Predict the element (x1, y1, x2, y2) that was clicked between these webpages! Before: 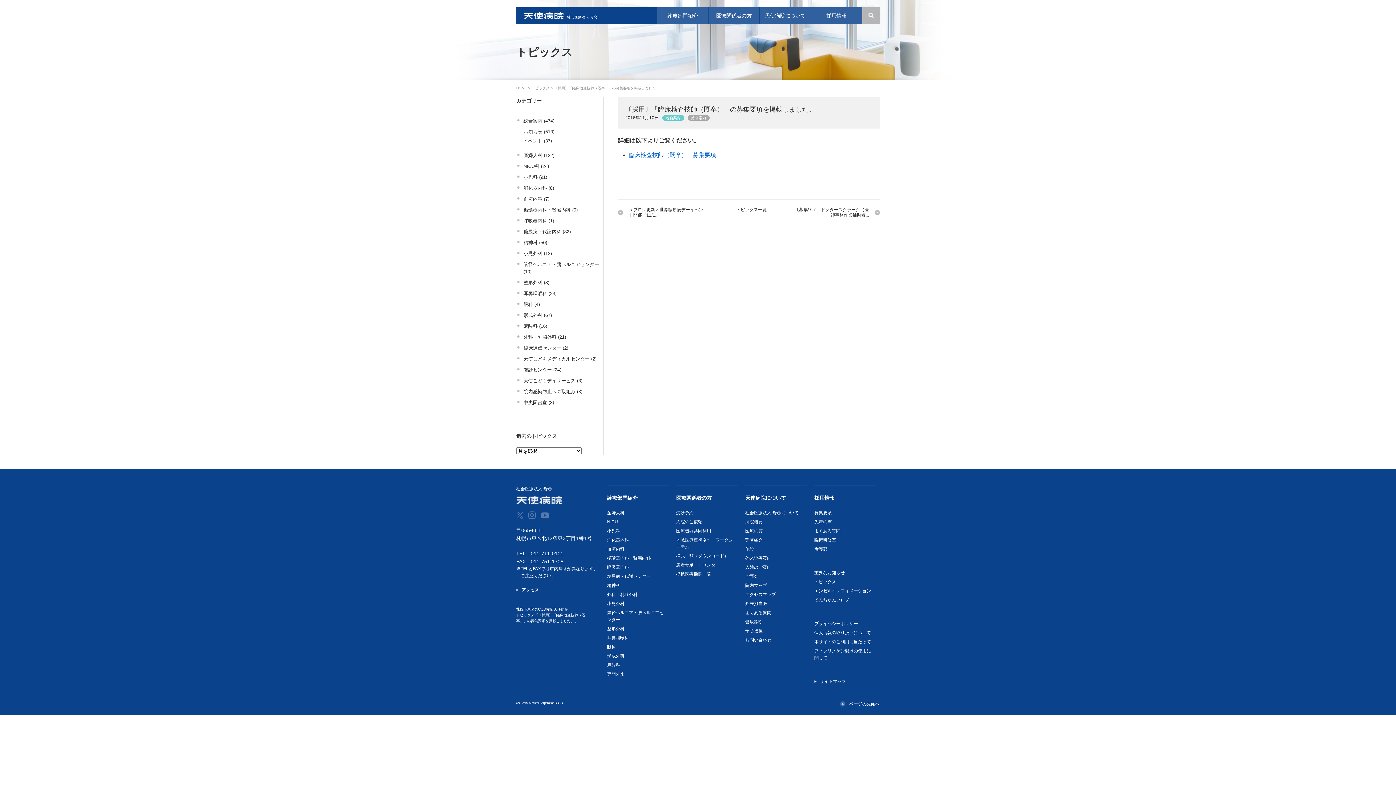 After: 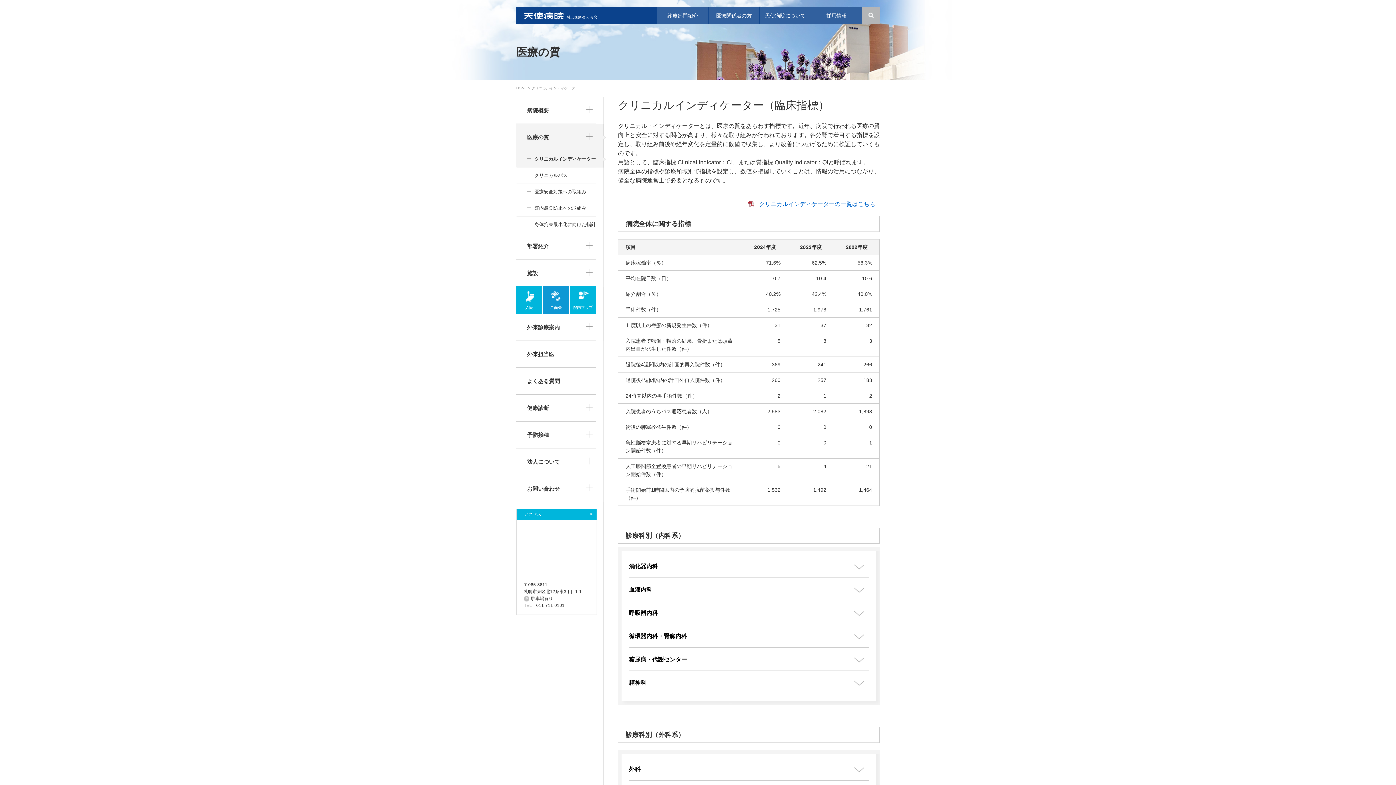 Action: bbox: (741, 526, 807, 536) label: 医療の質